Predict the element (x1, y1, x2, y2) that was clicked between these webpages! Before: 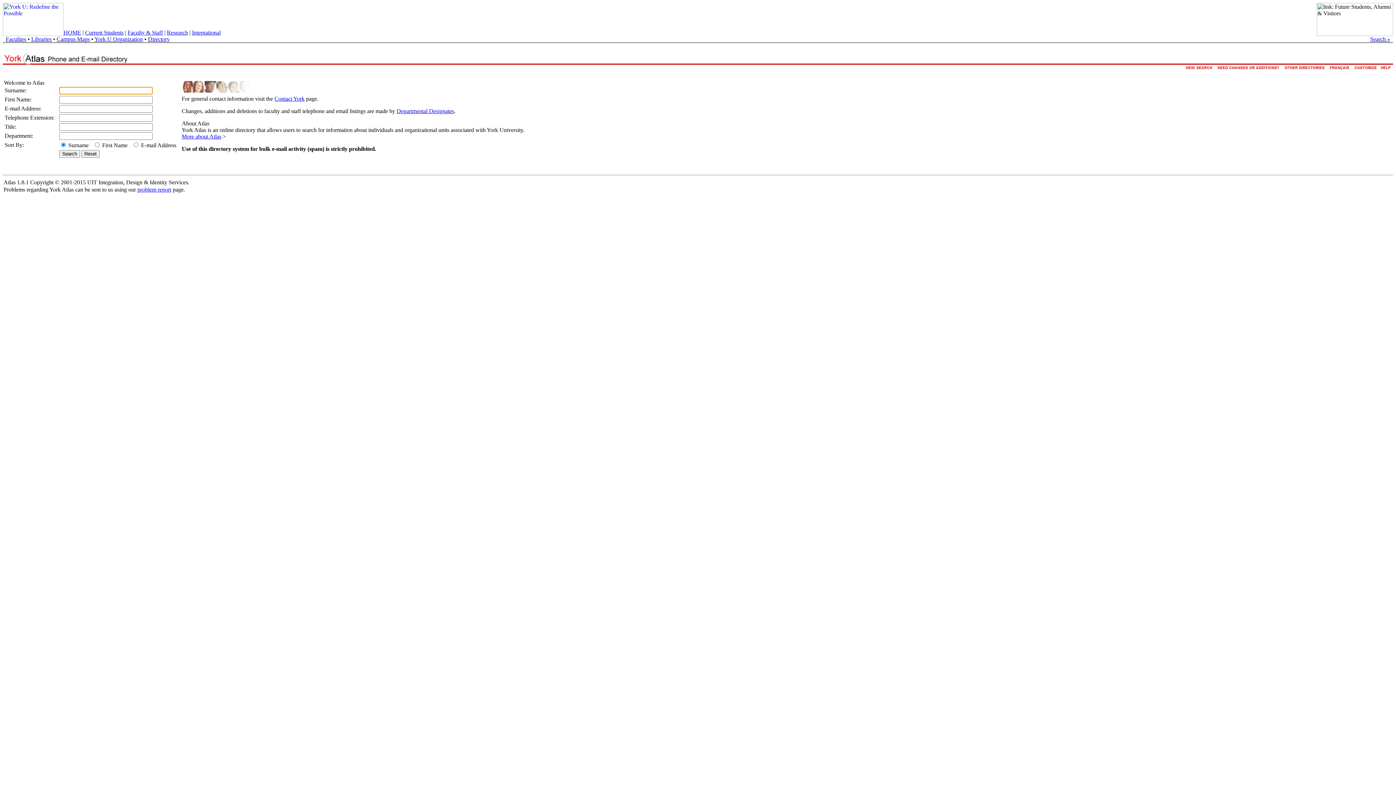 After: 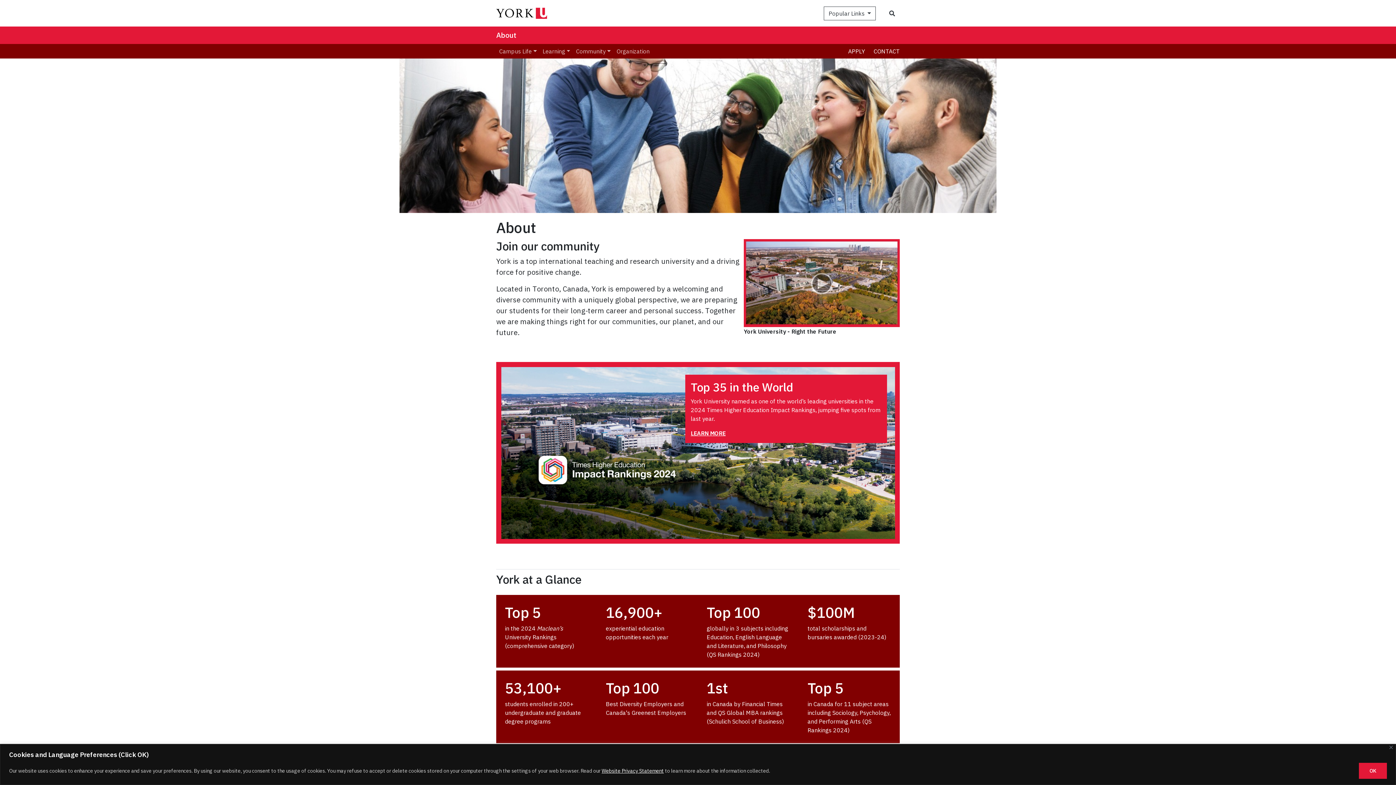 Action: label: International bbox: (192, 29, 220, 35)